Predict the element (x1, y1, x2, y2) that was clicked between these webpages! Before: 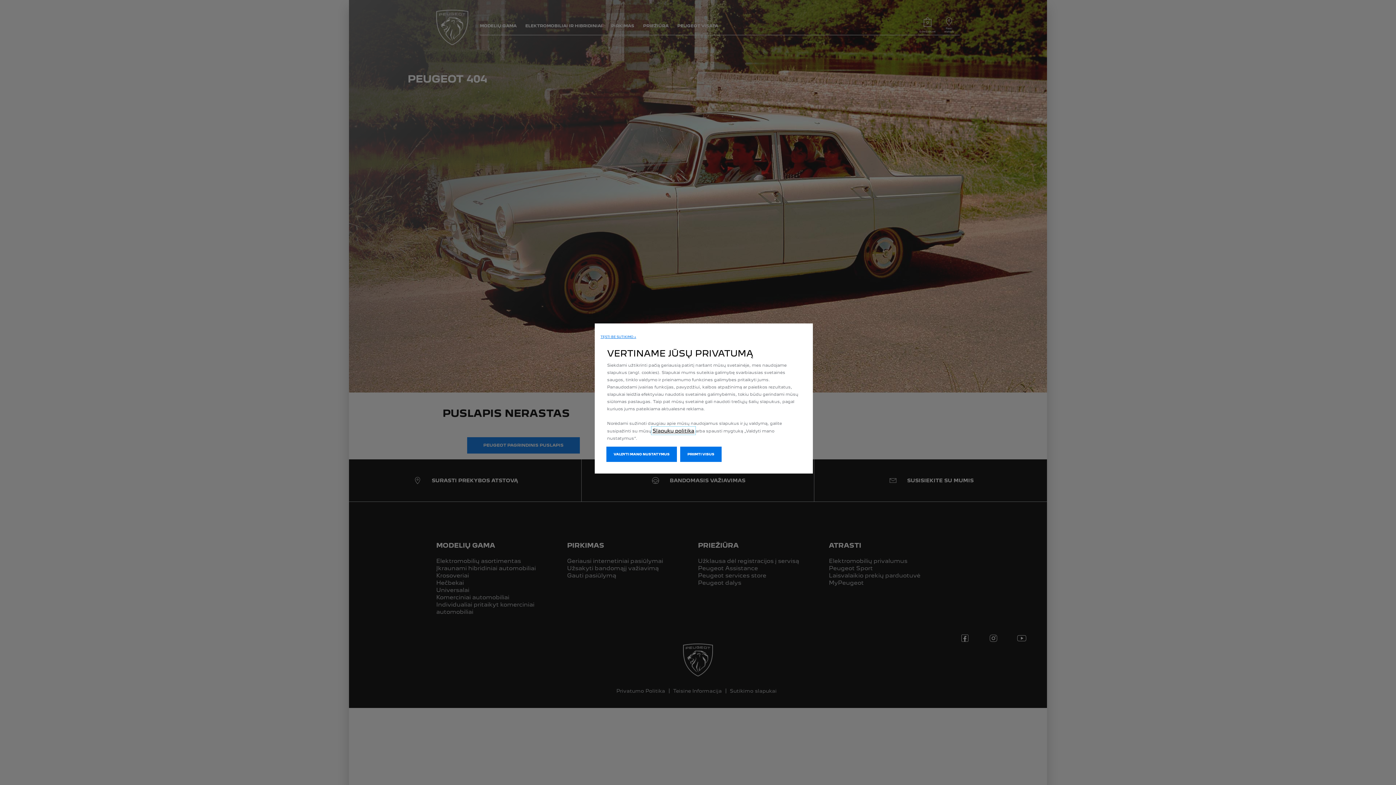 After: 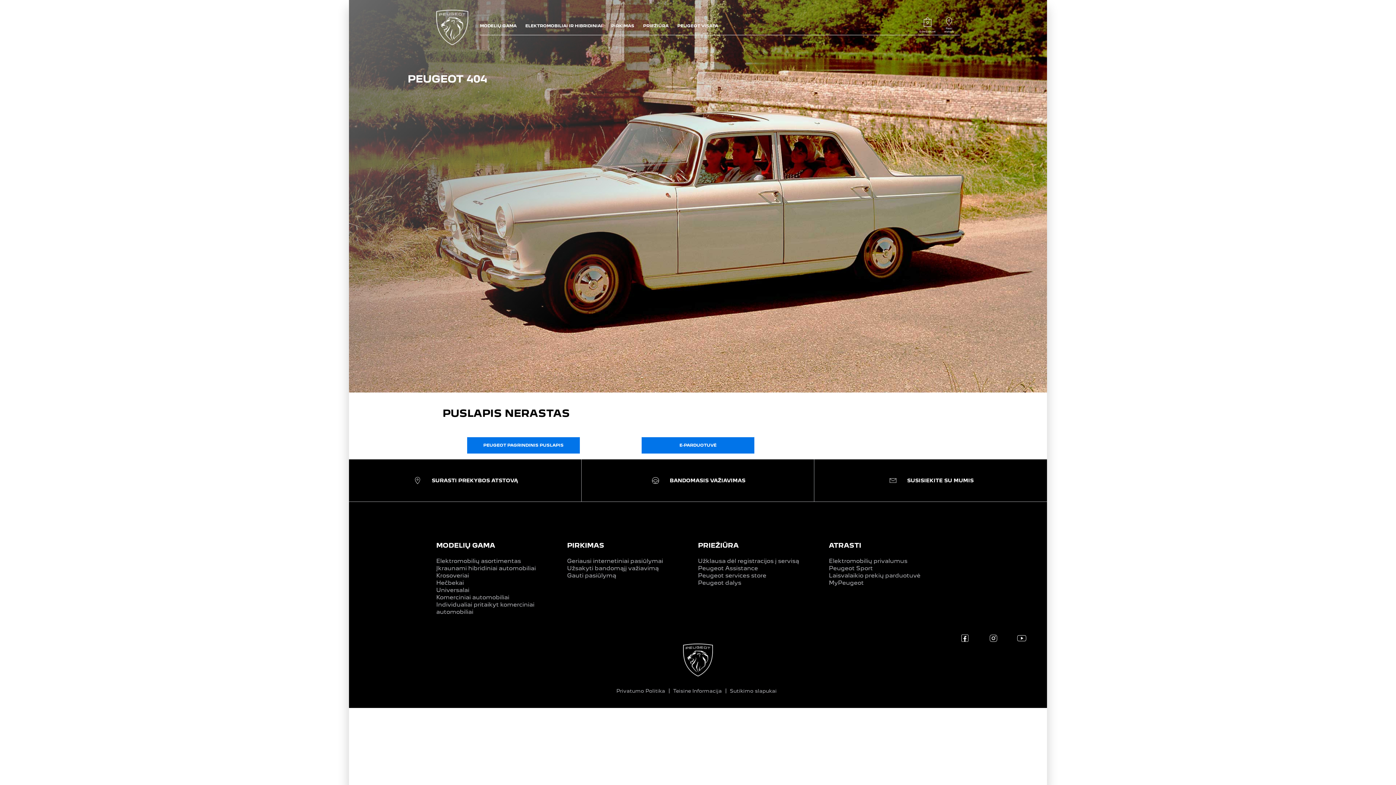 Action: bbox: (600, 335, 636, 338) label: TĘSTI BE SUTIKIMO →